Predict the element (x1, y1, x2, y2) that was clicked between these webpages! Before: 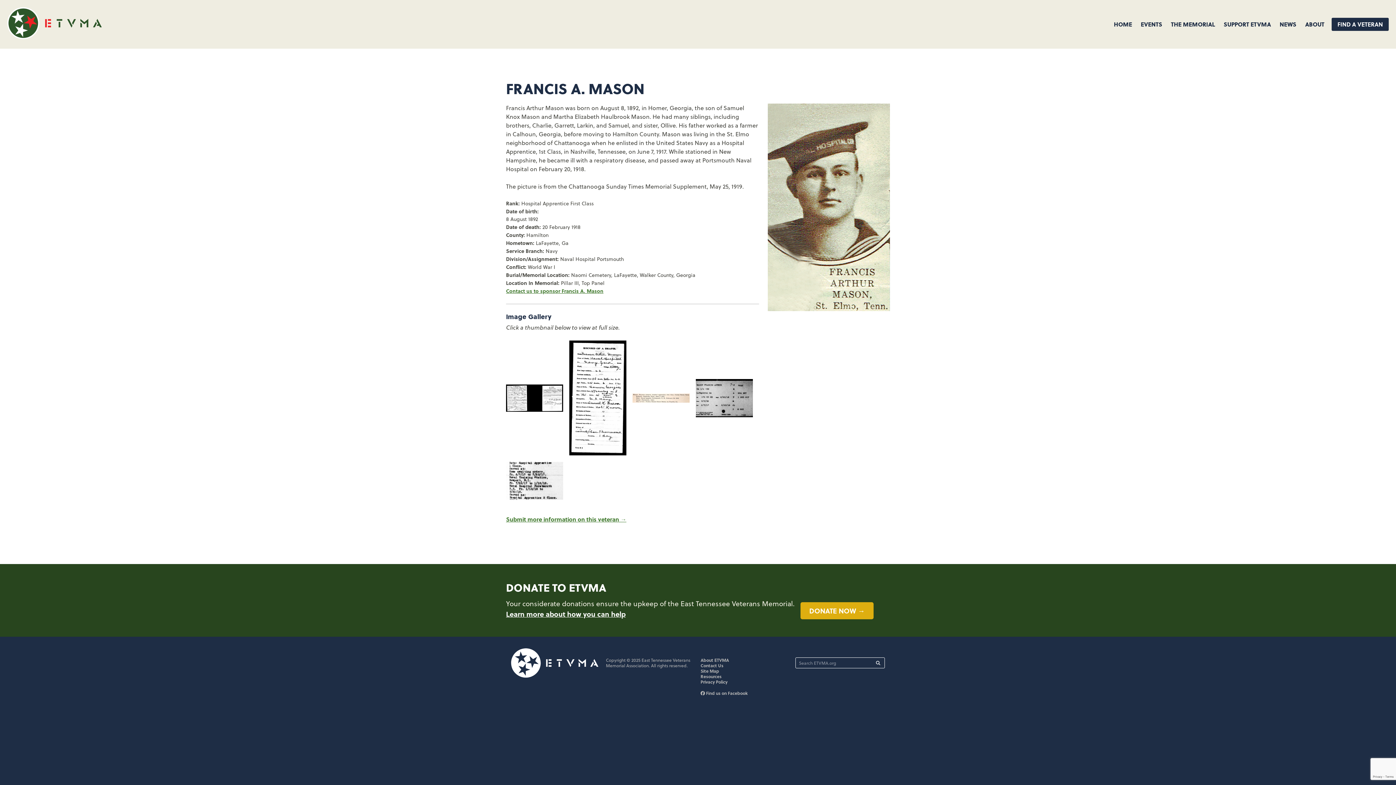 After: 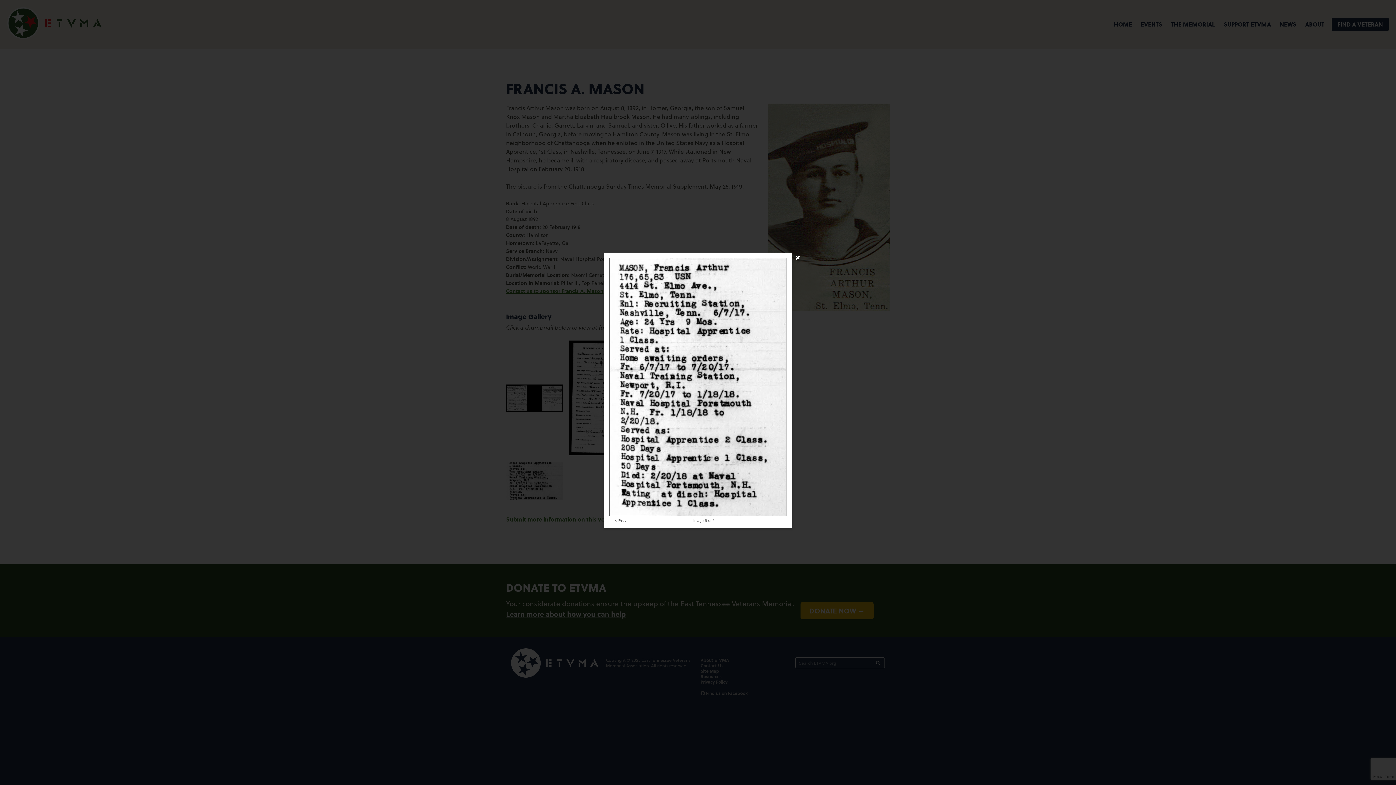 Action: bbox: (506, 462, 563, 500)